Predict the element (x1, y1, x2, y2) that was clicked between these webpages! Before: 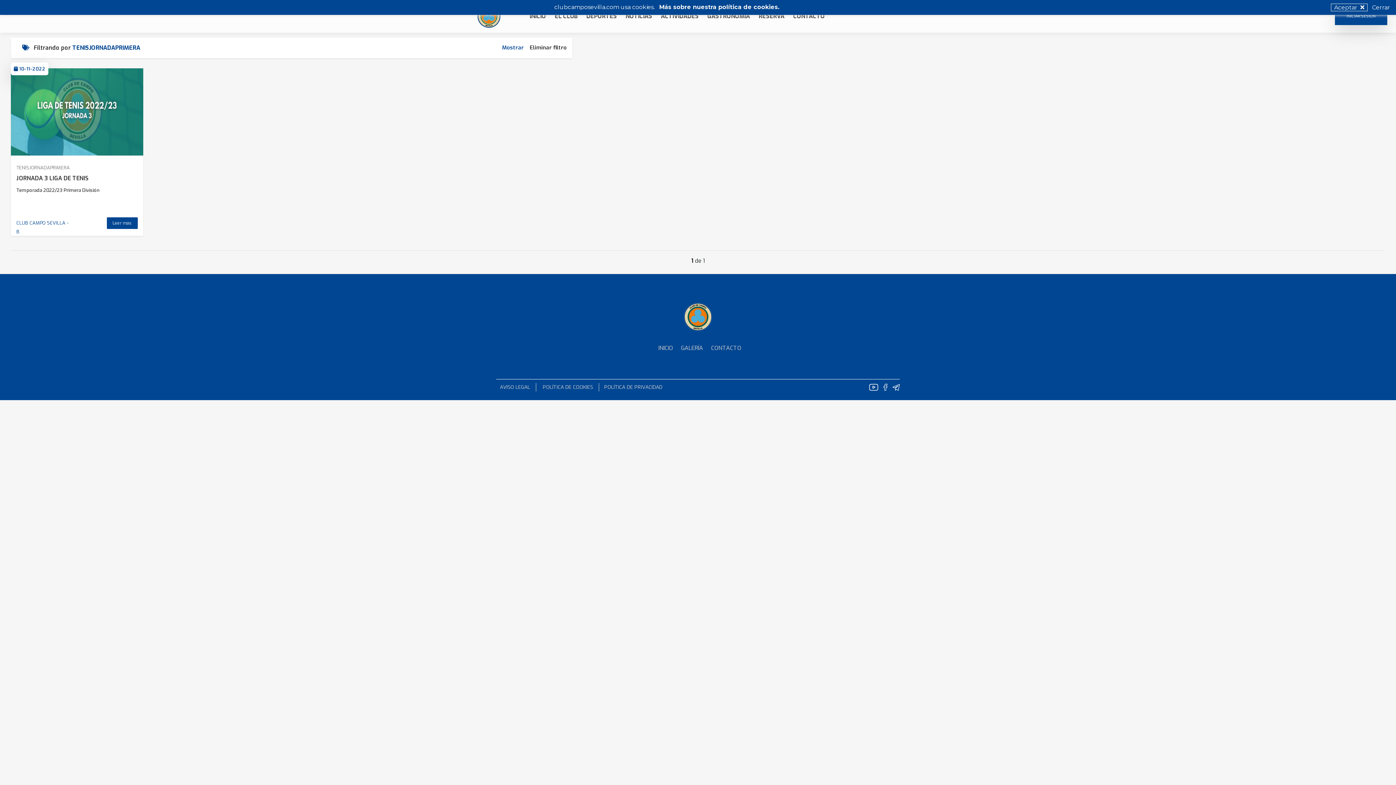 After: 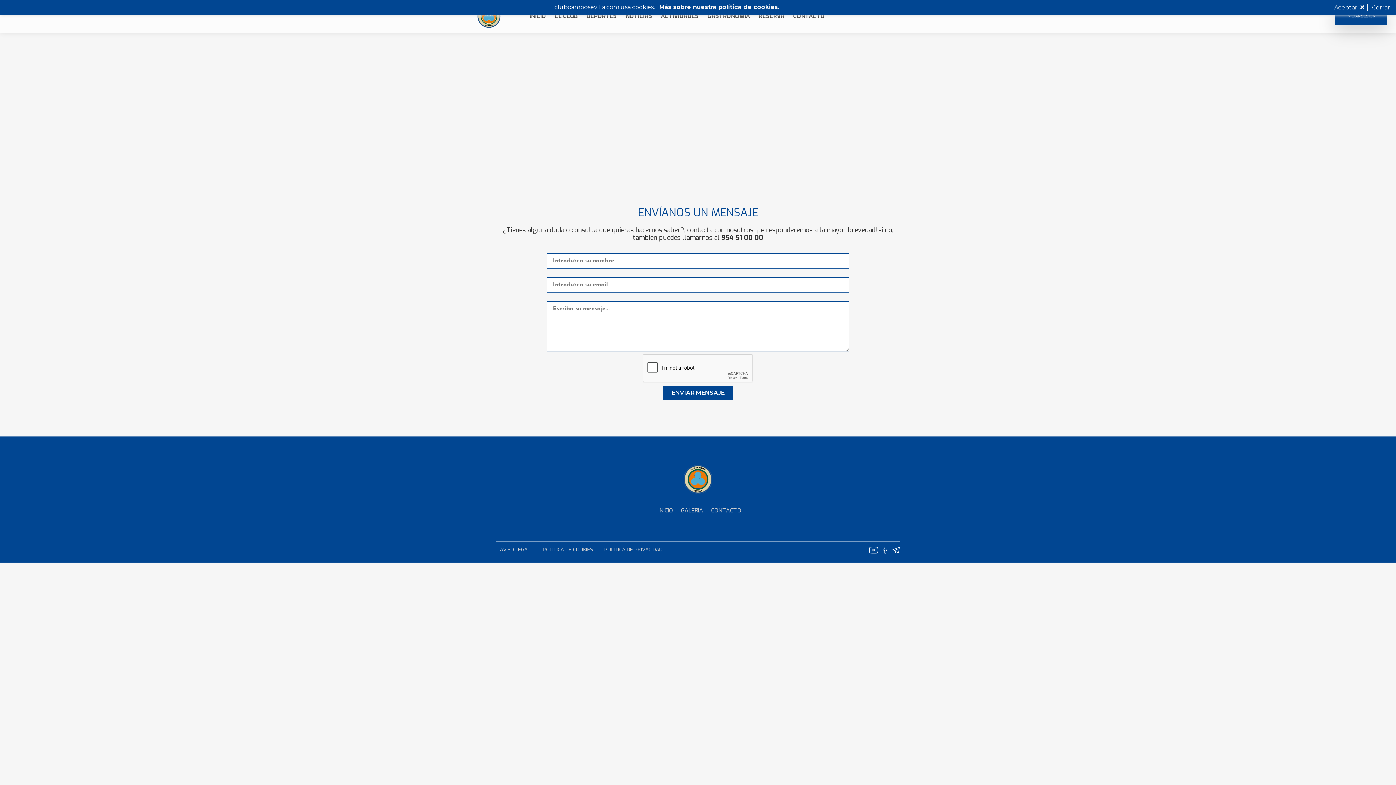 Action: bbox: (711, 344, 741, 351) label: CONTACTO